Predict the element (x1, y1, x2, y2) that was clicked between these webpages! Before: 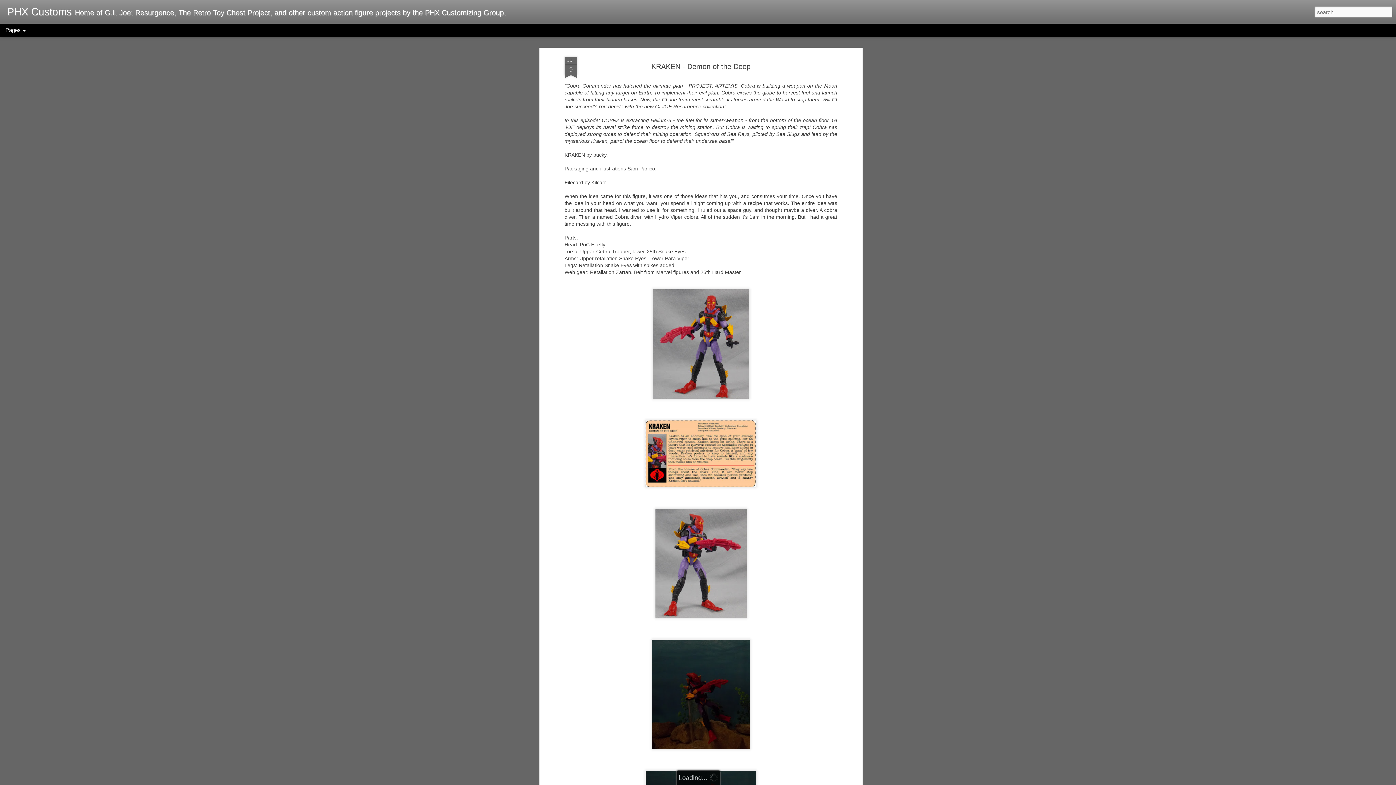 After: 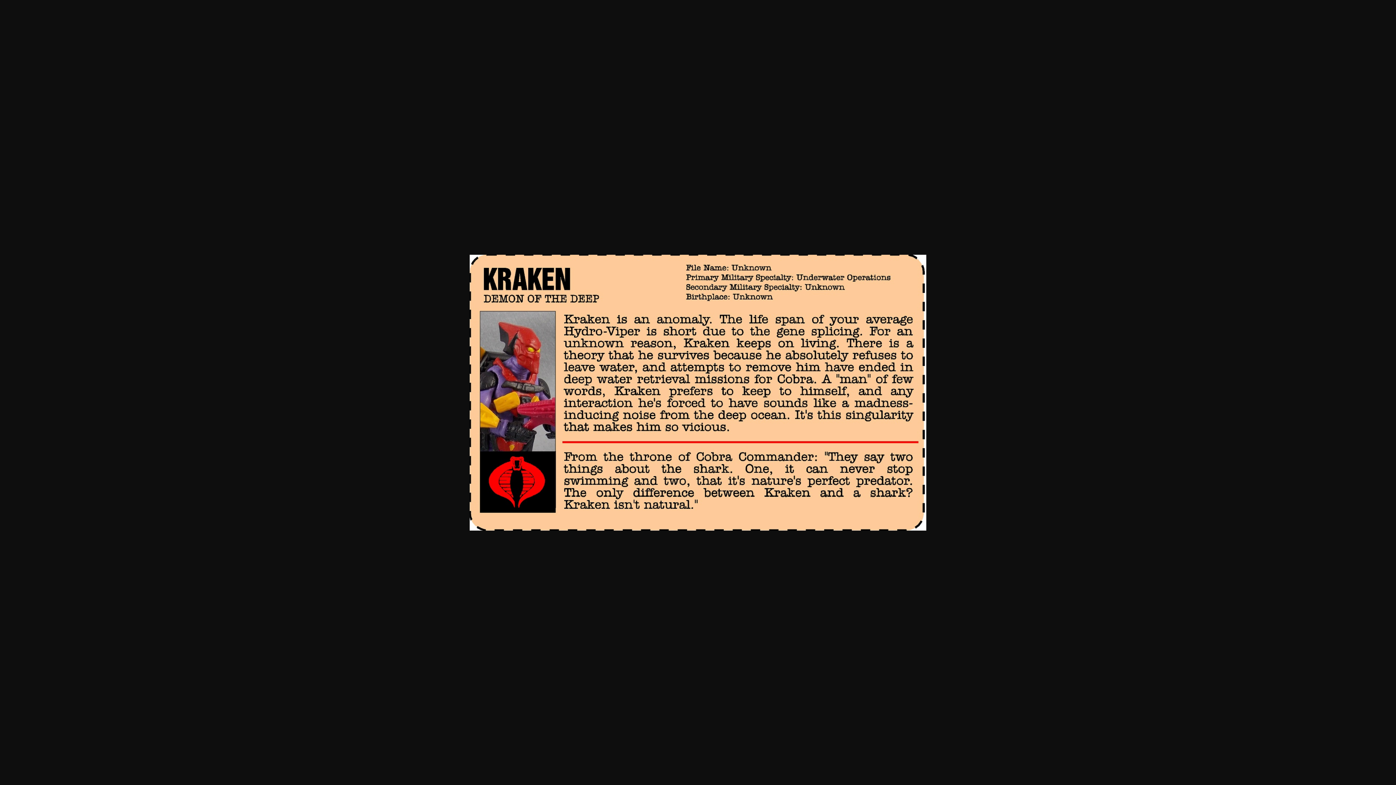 Action: bbox: (642, 489, 759, 495)